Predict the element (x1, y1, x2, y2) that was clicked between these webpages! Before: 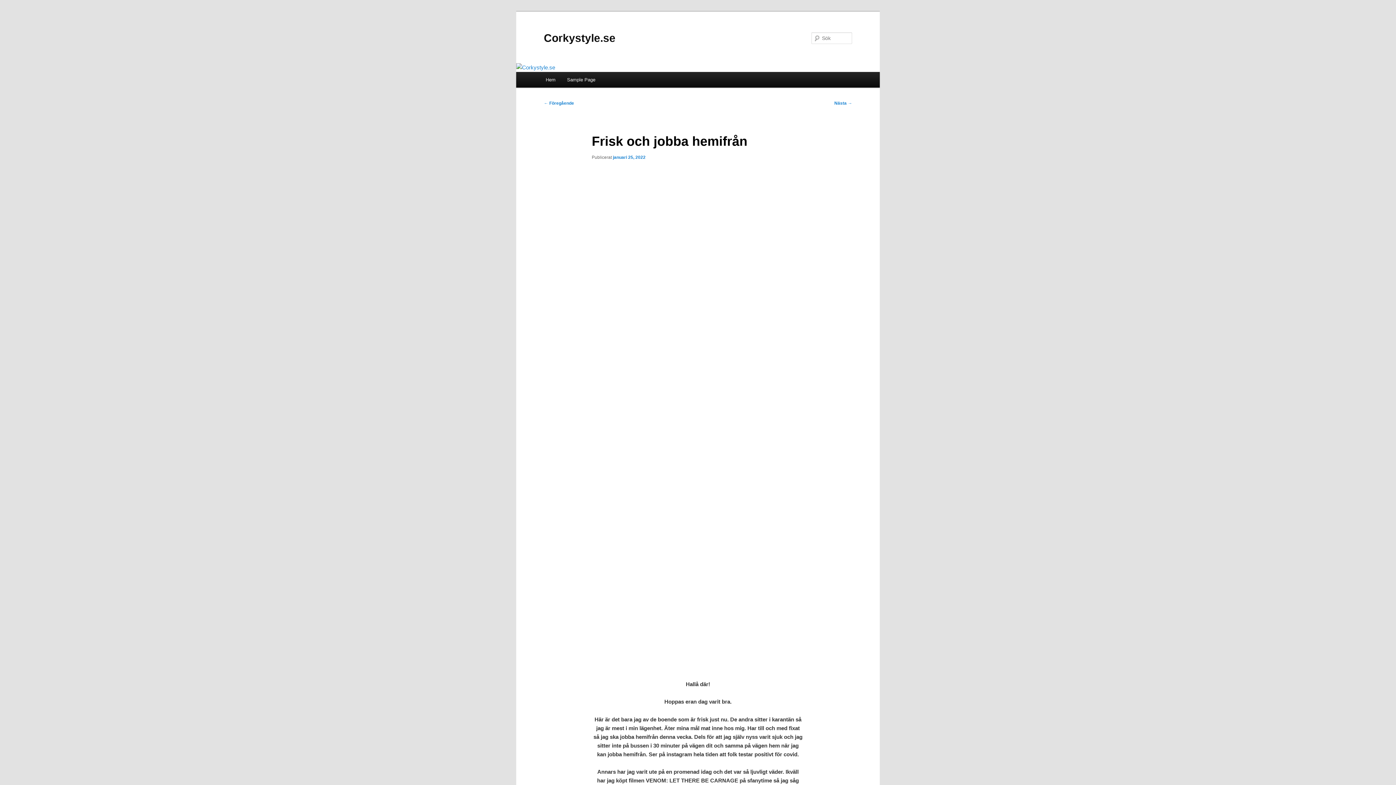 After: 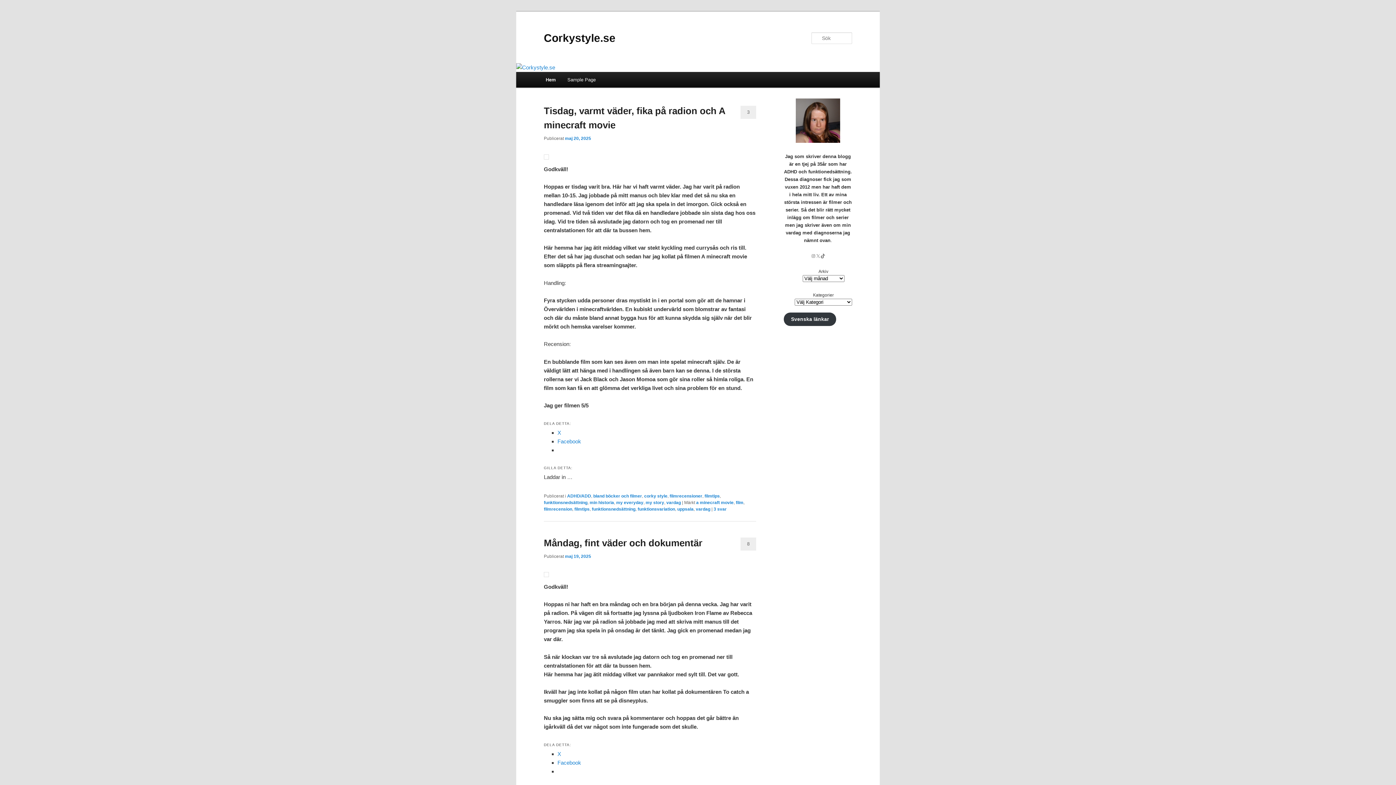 Action: bbox: (544, 31, 615, 43) label: Corkystyle.se